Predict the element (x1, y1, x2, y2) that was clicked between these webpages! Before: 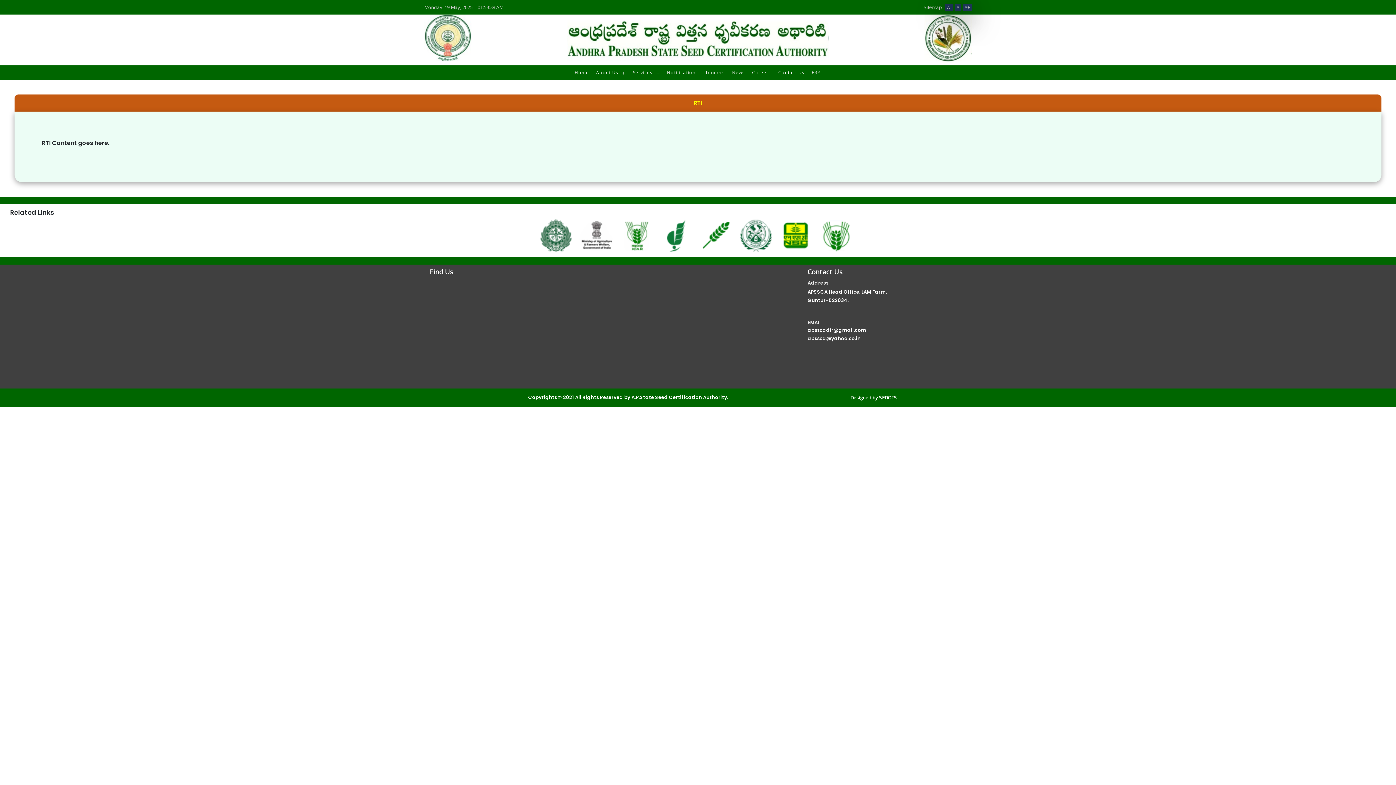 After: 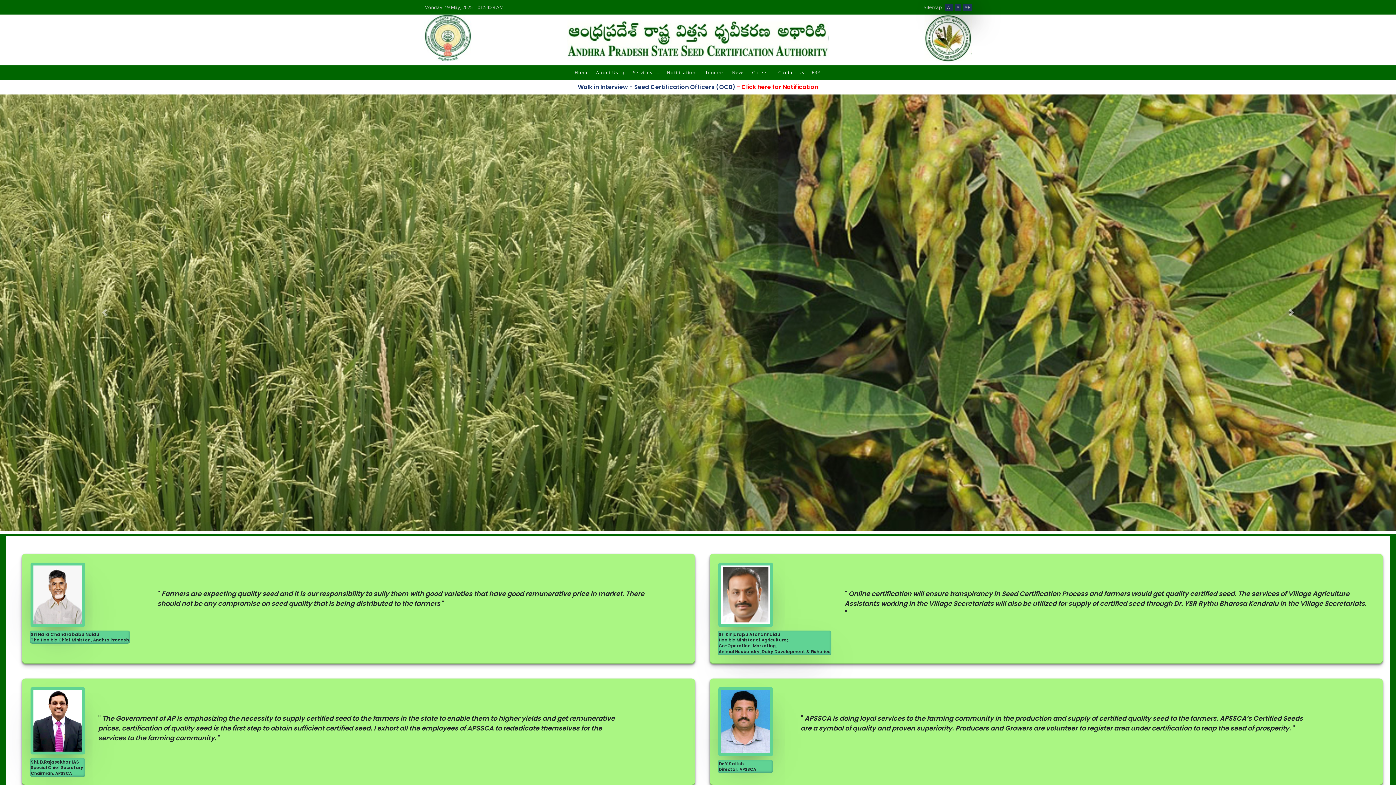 Action: bbox: (567, 14, 828, 65)